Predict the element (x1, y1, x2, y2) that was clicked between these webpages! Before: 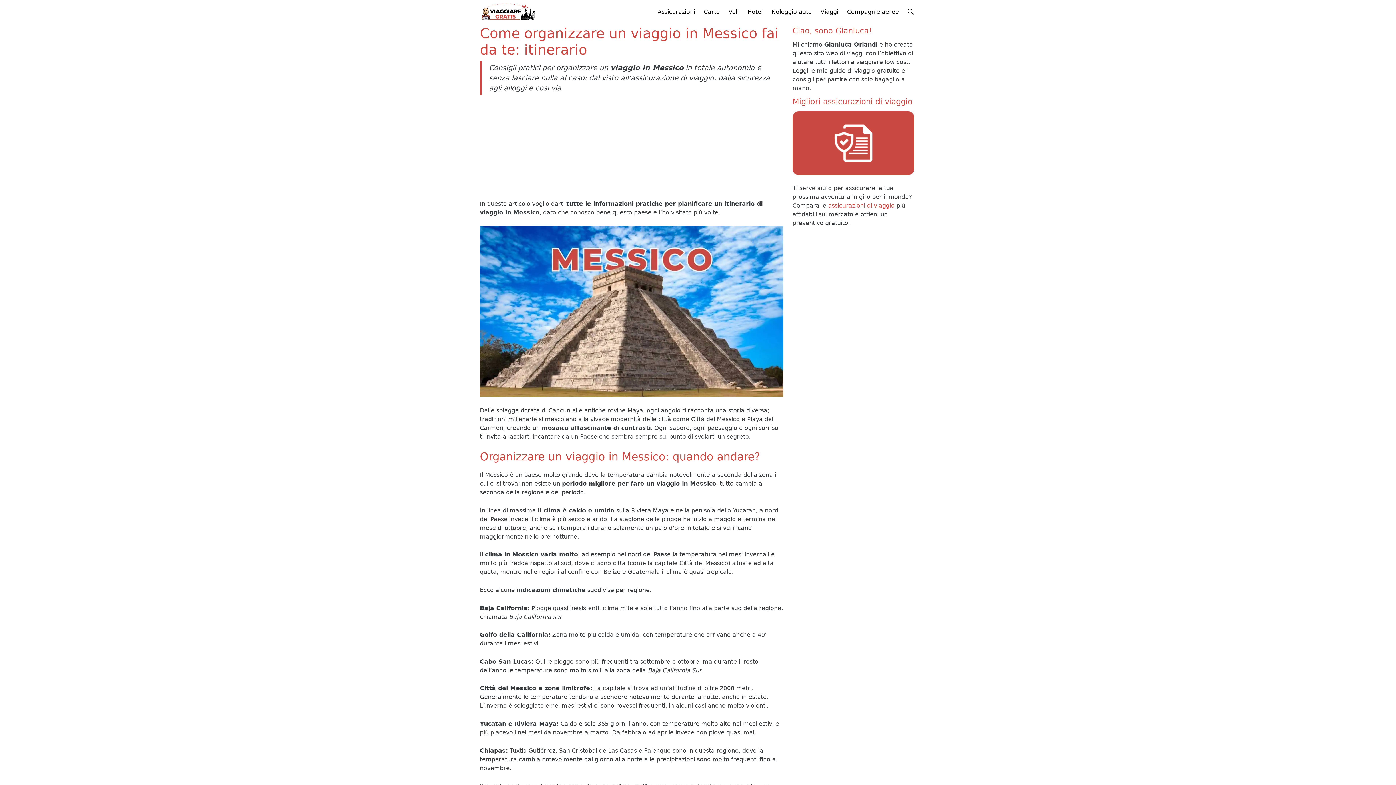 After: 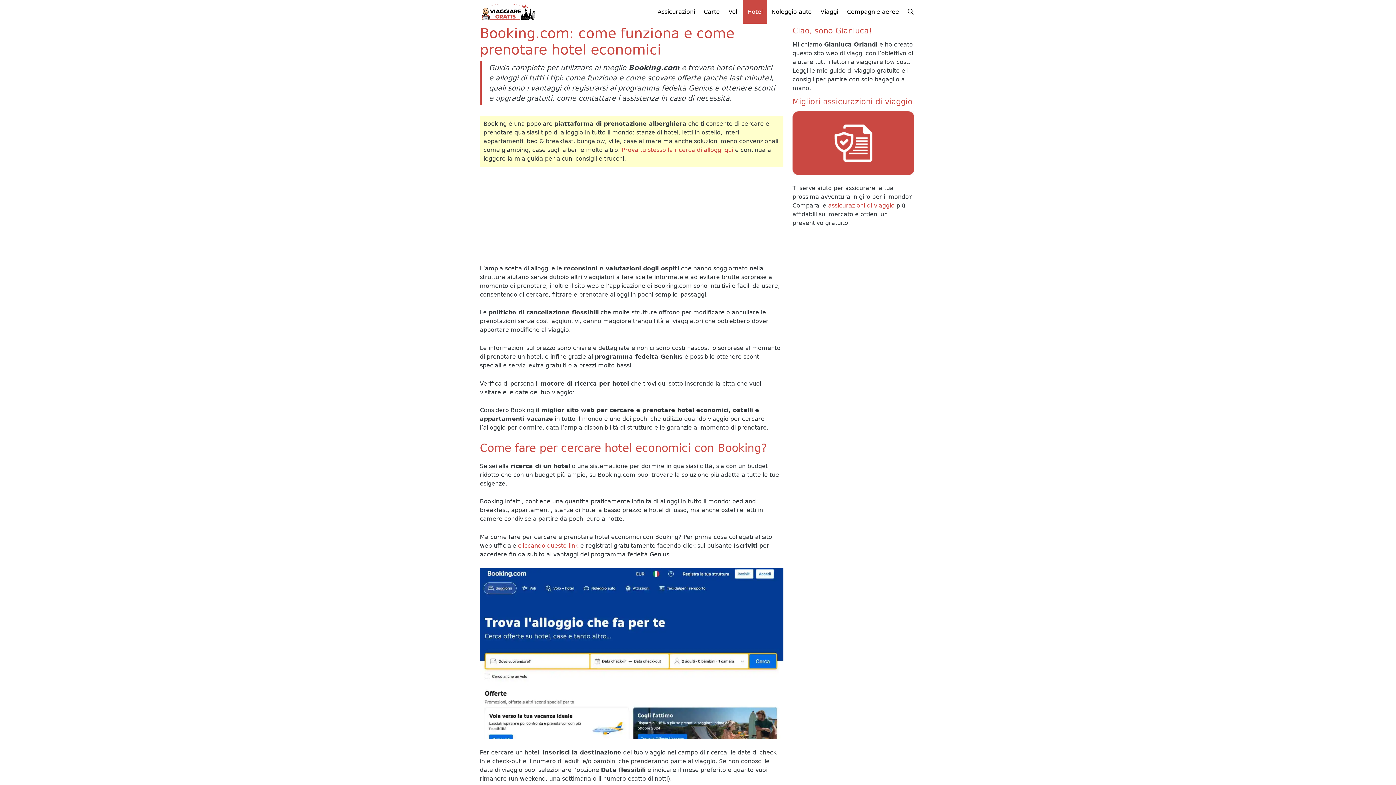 Action: label: Hotel bbox: (743, 0, 767, 23)